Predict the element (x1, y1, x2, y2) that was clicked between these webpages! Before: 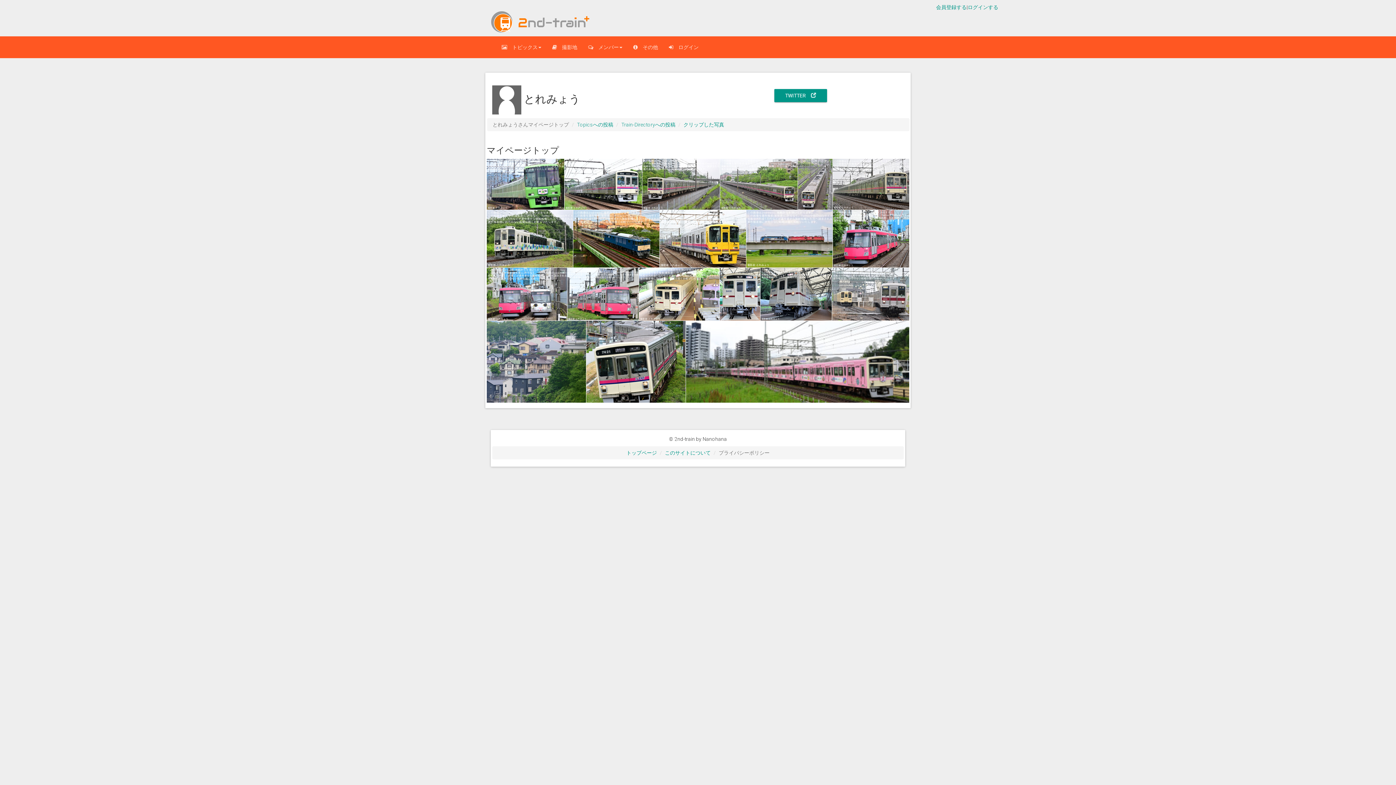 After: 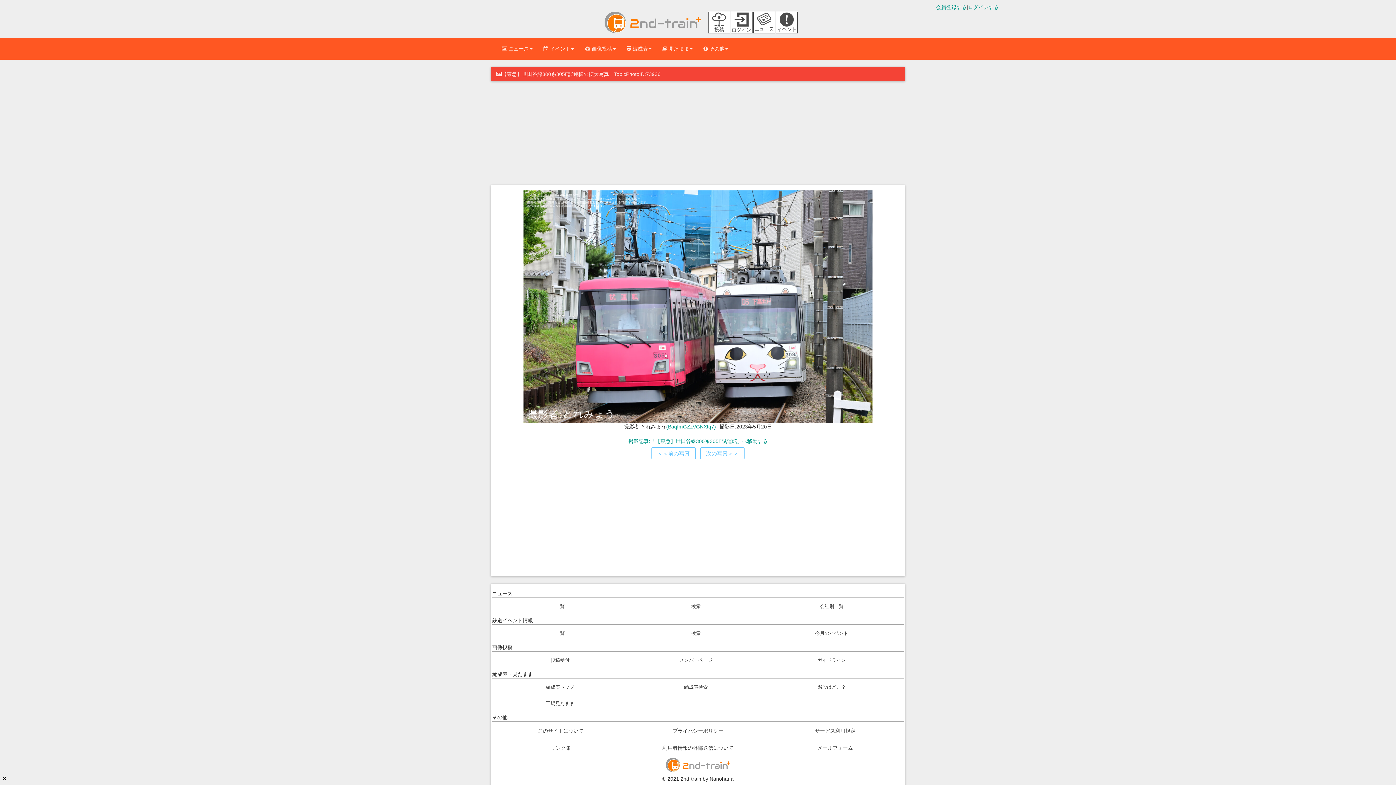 Action: bbox: (486, 268, 567, 320)